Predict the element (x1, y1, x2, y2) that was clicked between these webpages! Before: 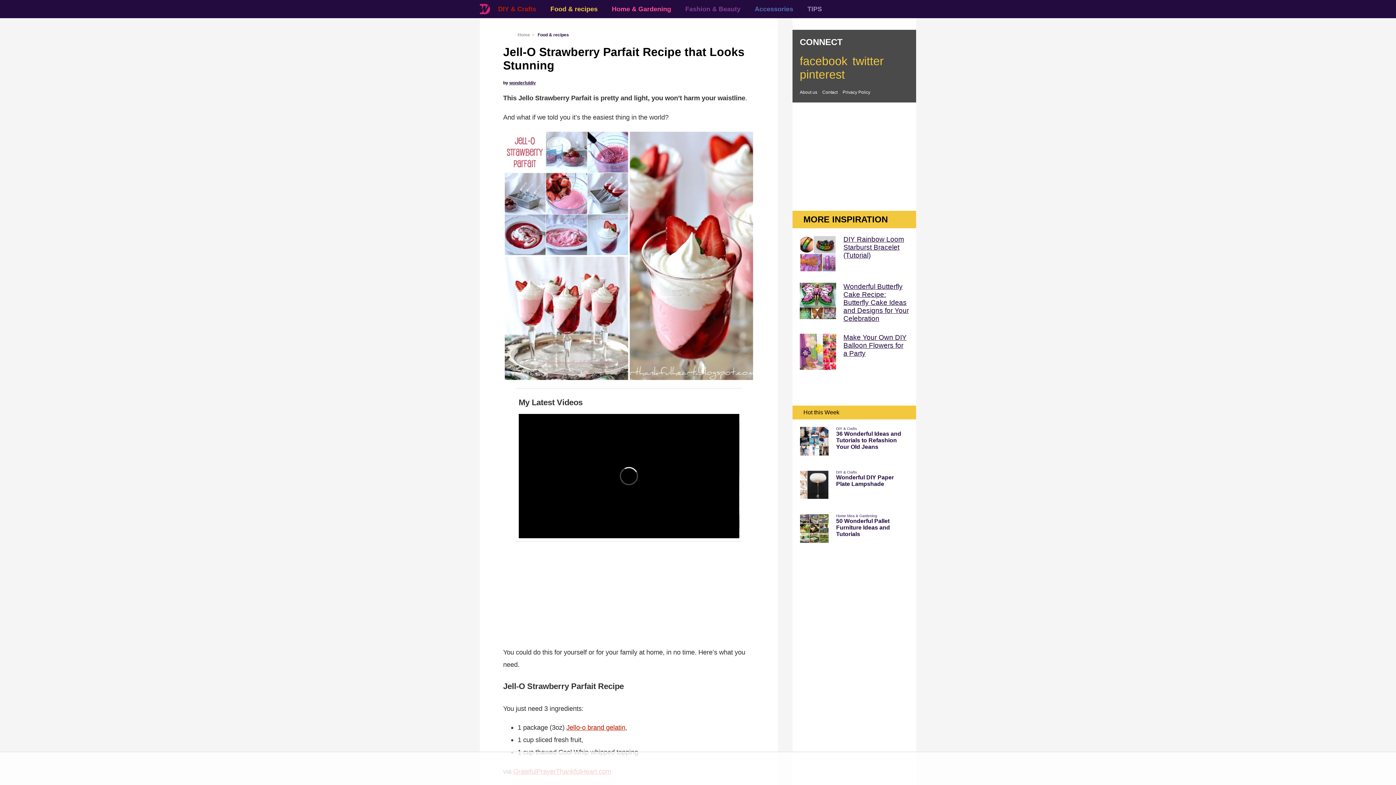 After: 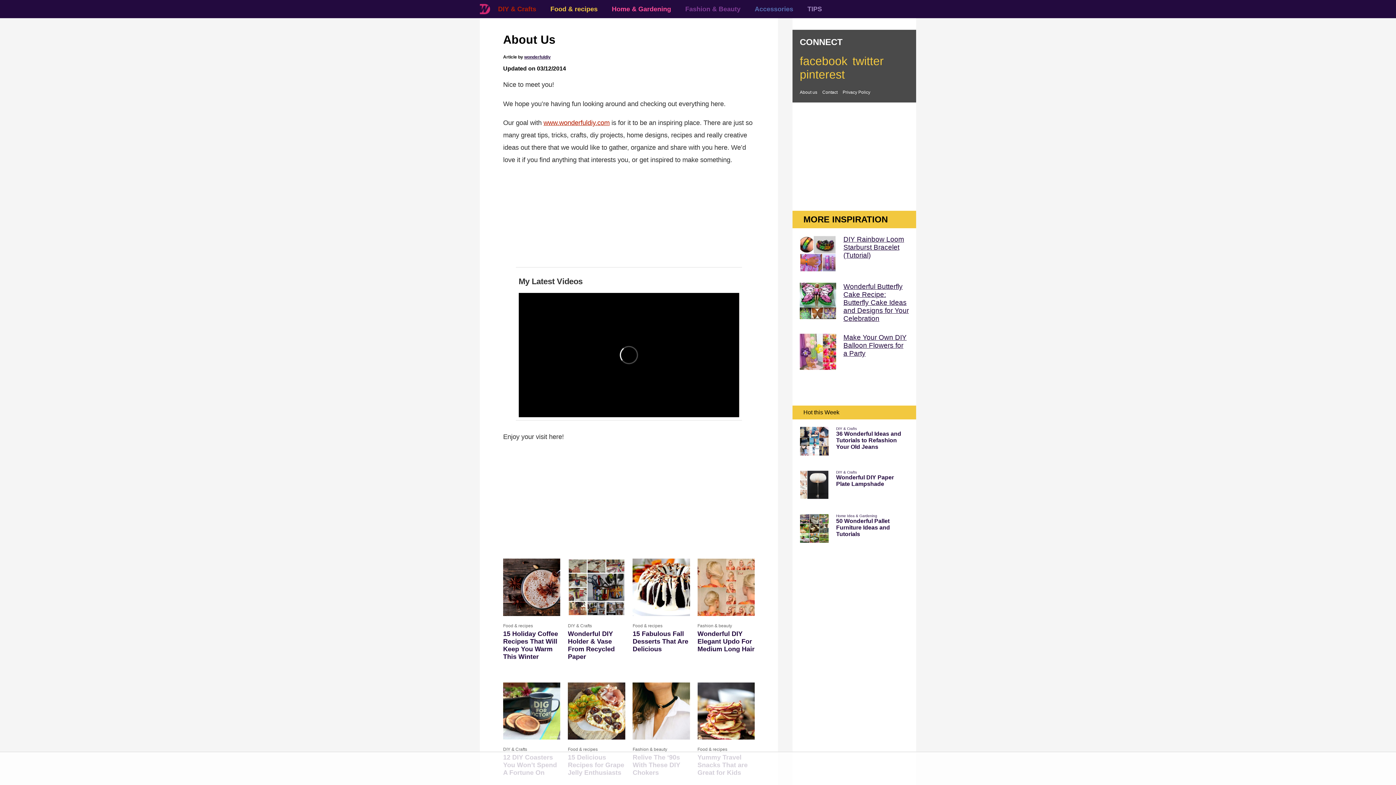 Action: label: About us bbox: (800, 89, 817, 94)